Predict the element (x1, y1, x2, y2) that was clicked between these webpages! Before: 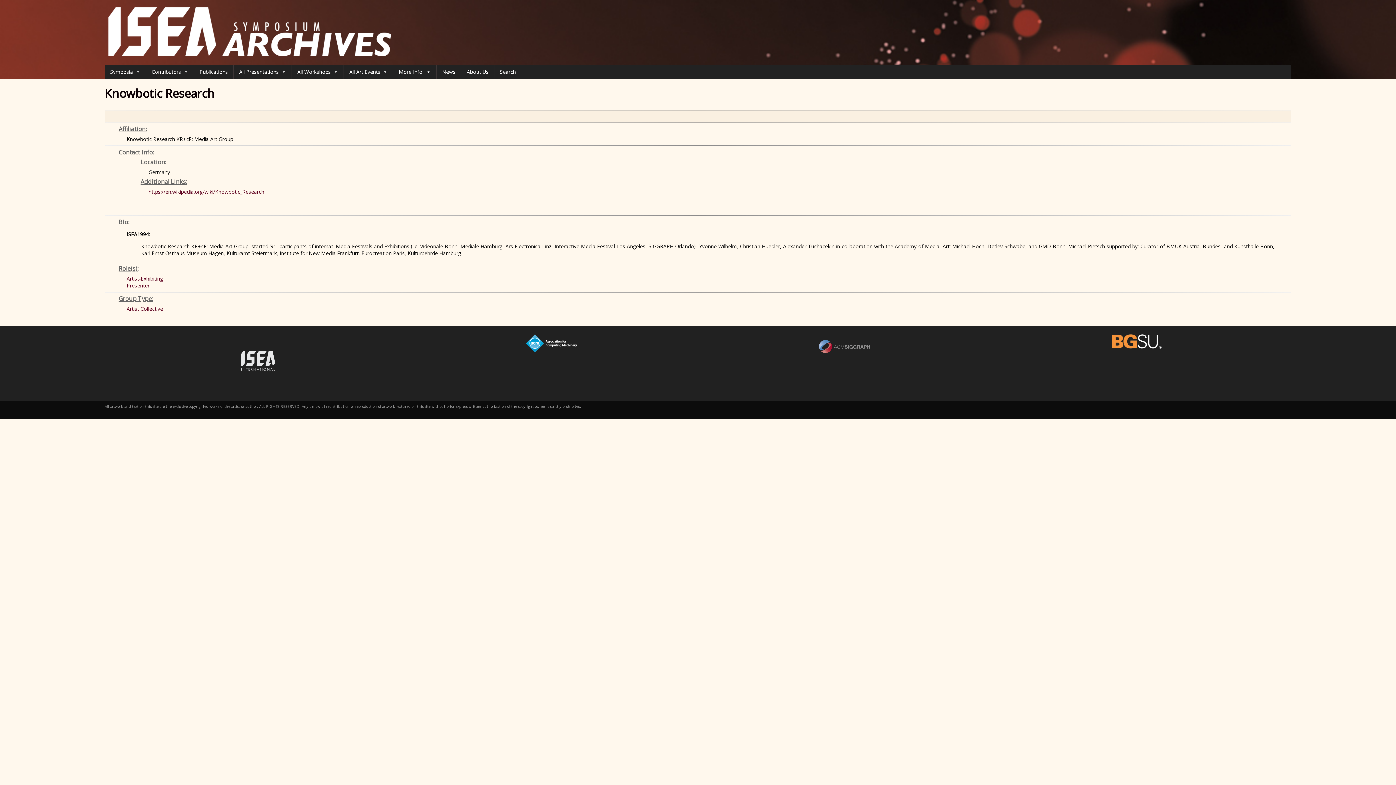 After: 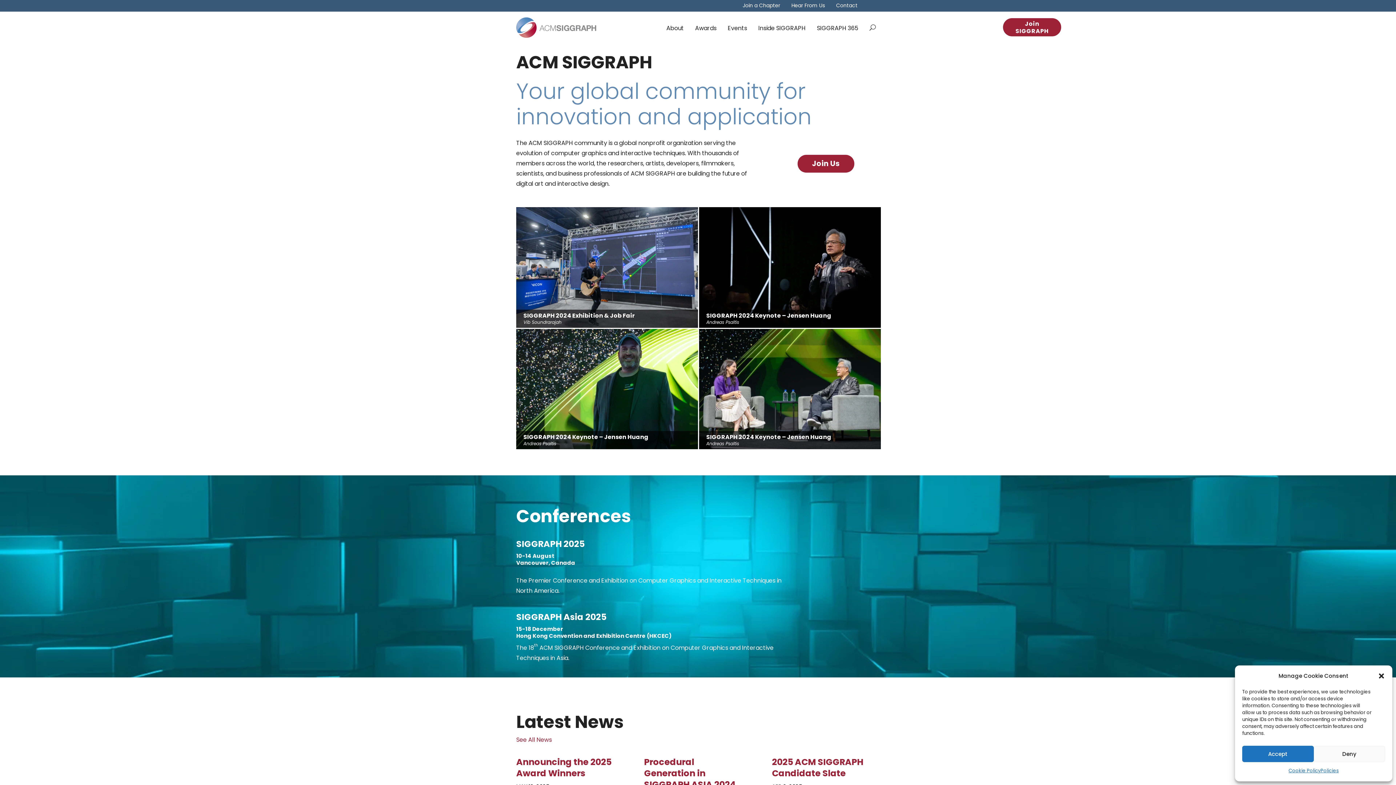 Action: bbox: (819, 348, 870, 355)